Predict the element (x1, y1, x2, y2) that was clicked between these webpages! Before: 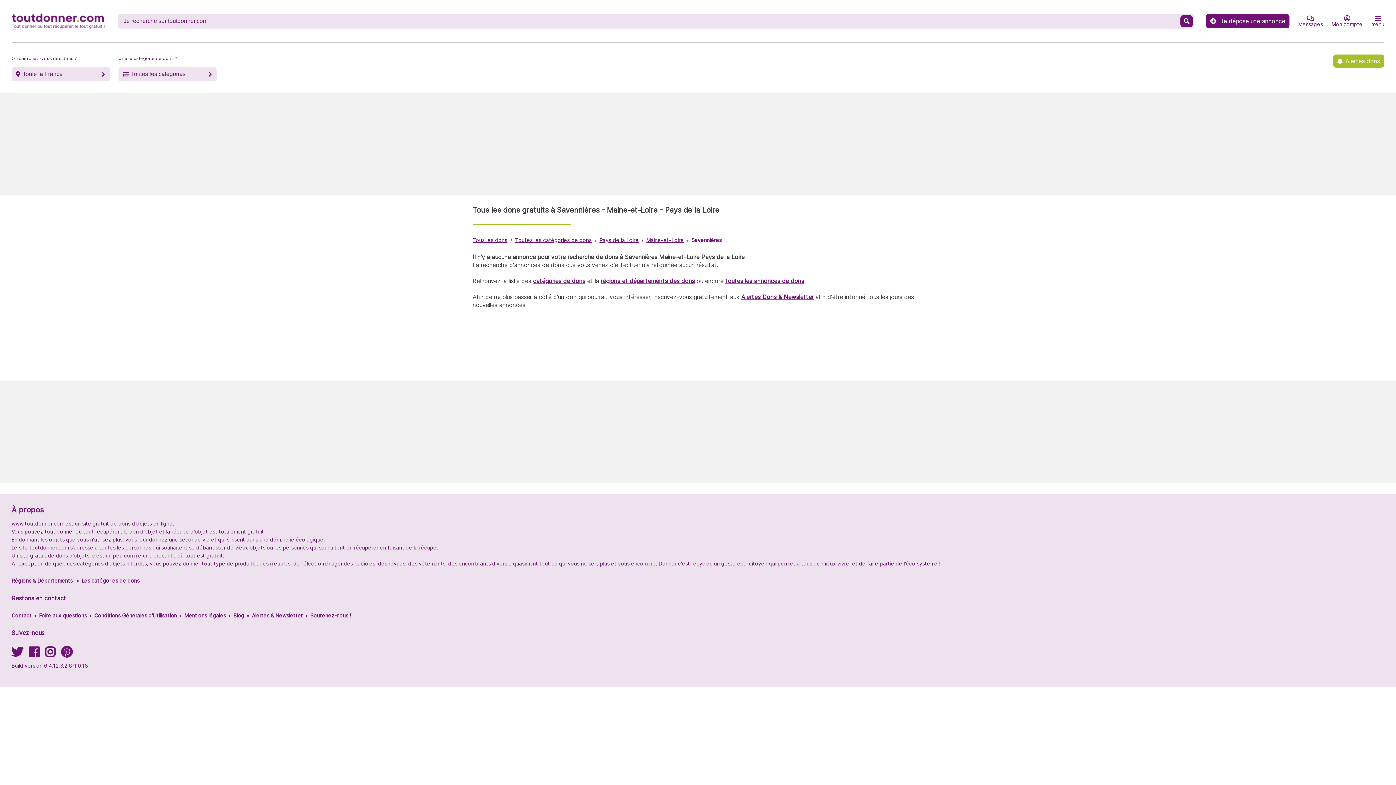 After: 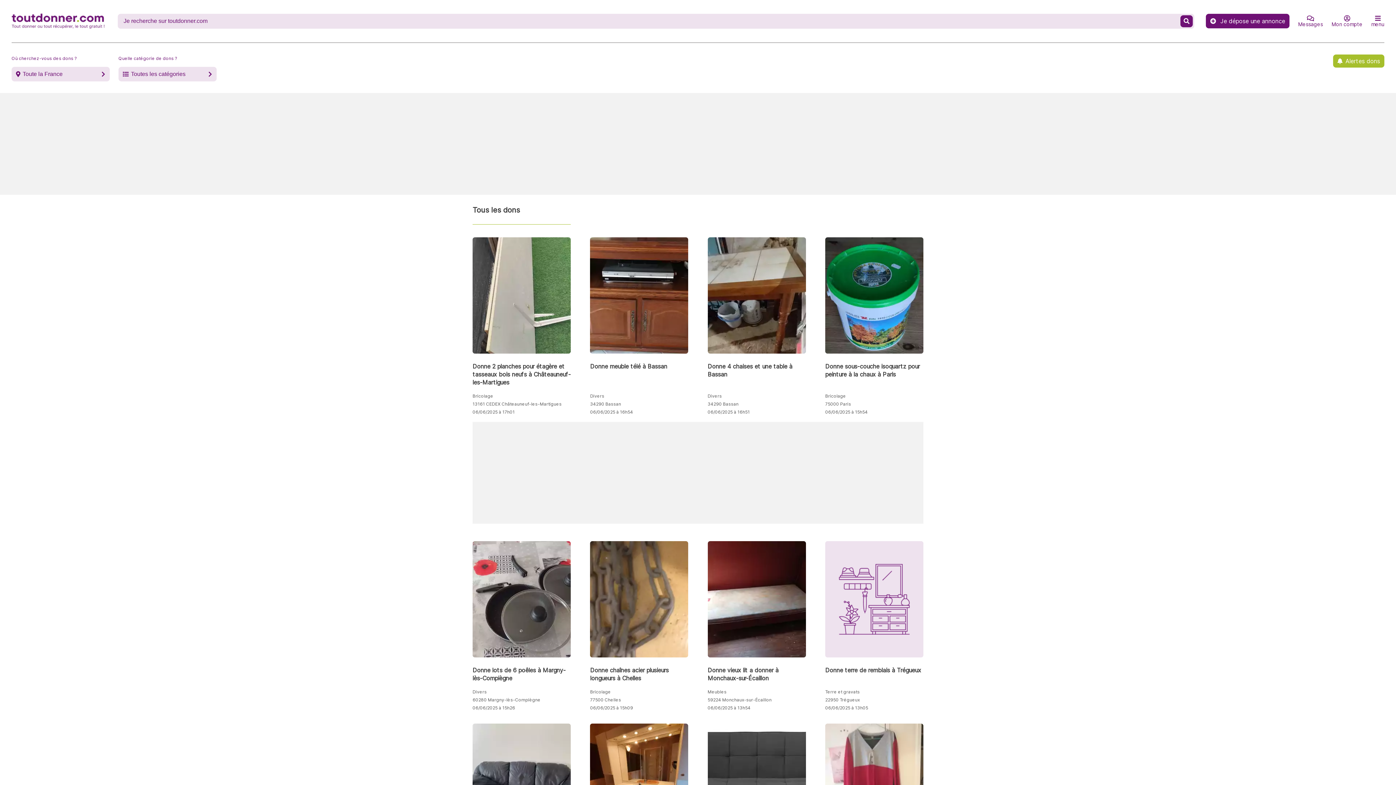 Action: bbox: (11, 13, 106, 29)